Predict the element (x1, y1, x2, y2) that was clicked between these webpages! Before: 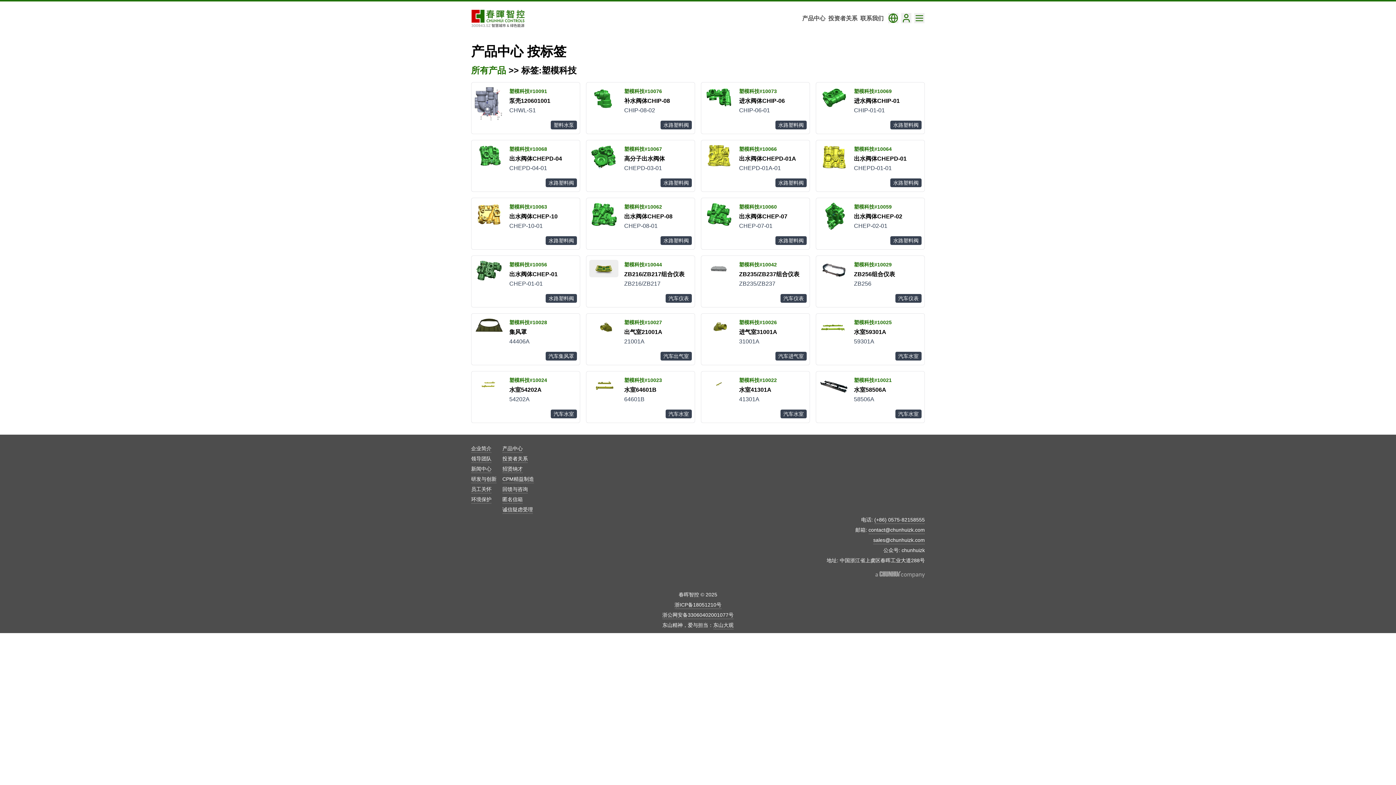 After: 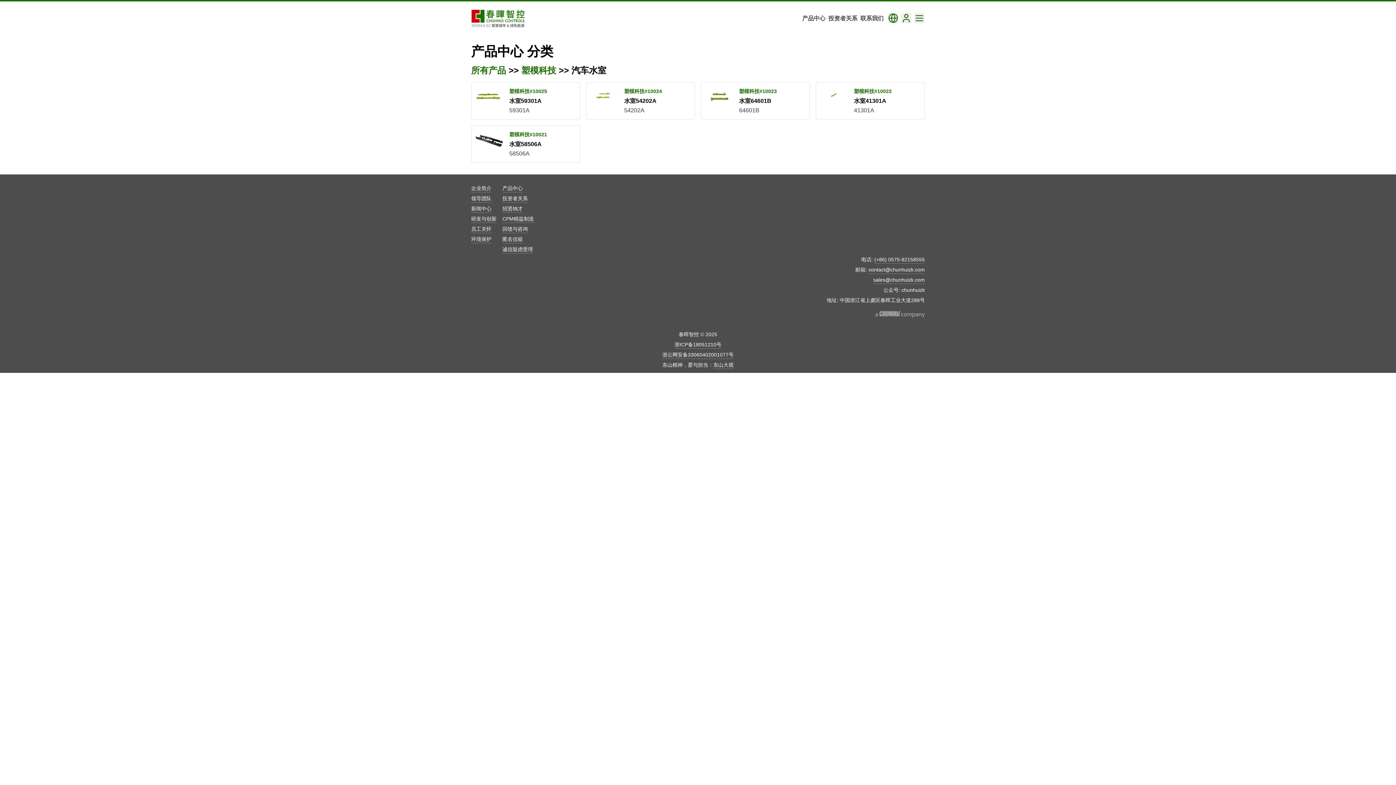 Action: bbox: (895, 411, 921, 417) label: 汽车水室